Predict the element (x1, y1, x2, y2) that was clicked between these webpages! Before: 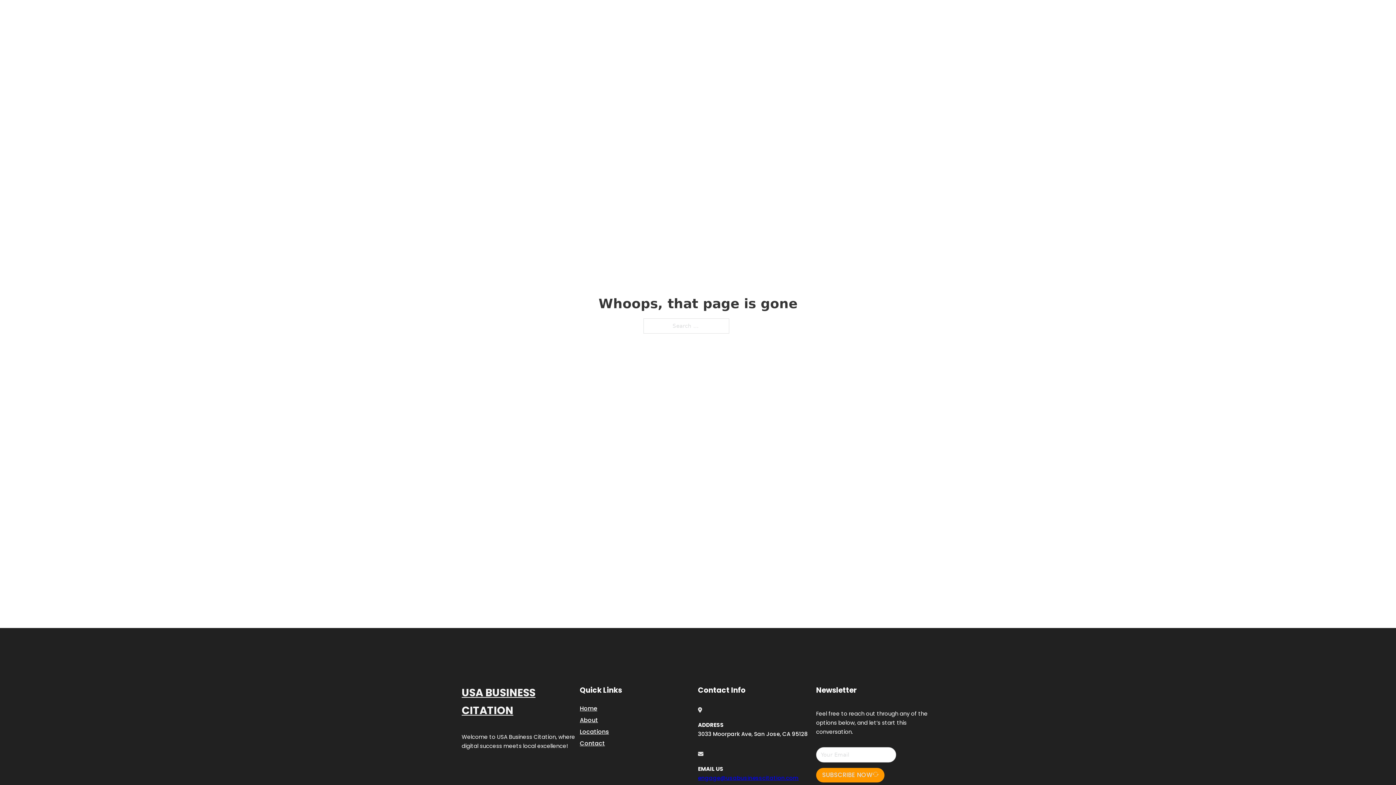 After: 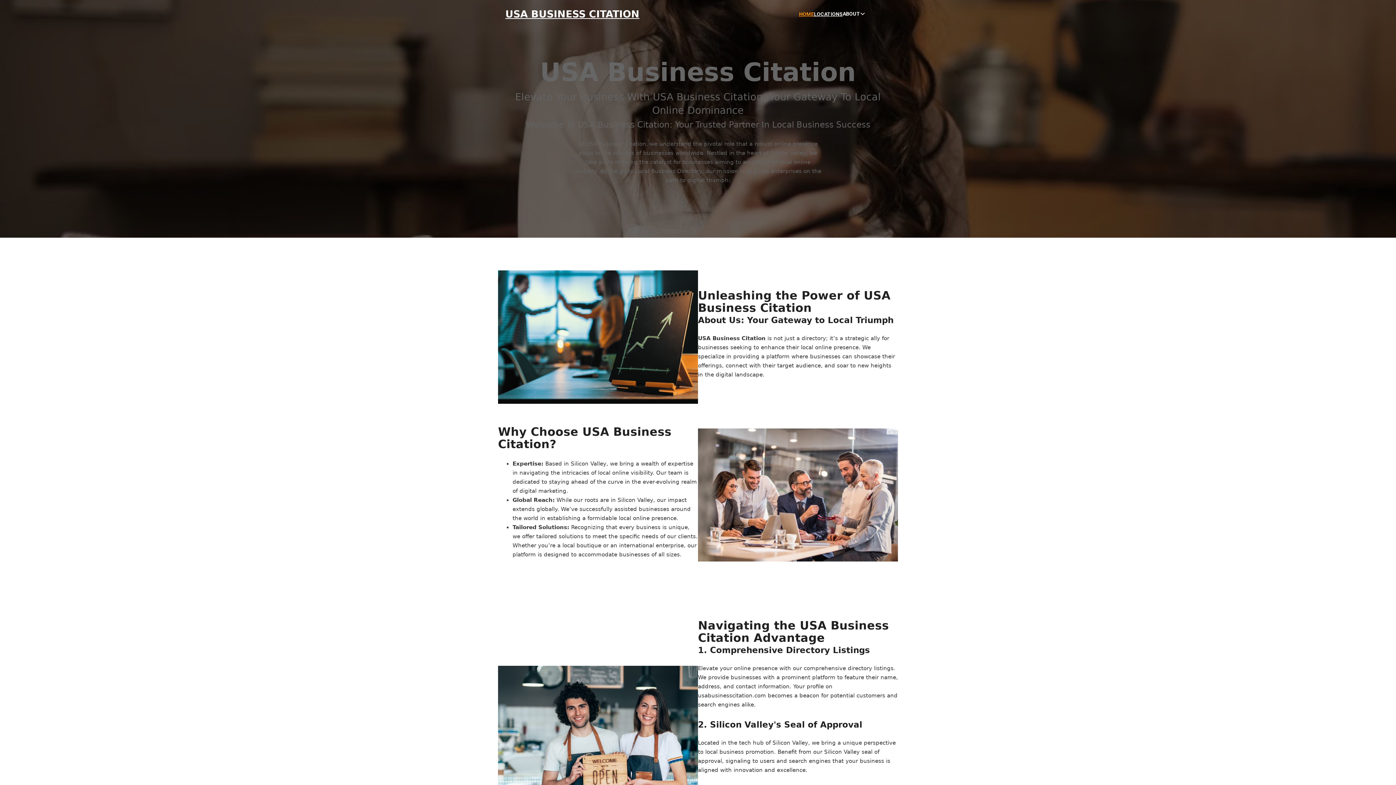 Action: label: USA BUSINESS CITATION bbox: (505, 8, 639, 19)